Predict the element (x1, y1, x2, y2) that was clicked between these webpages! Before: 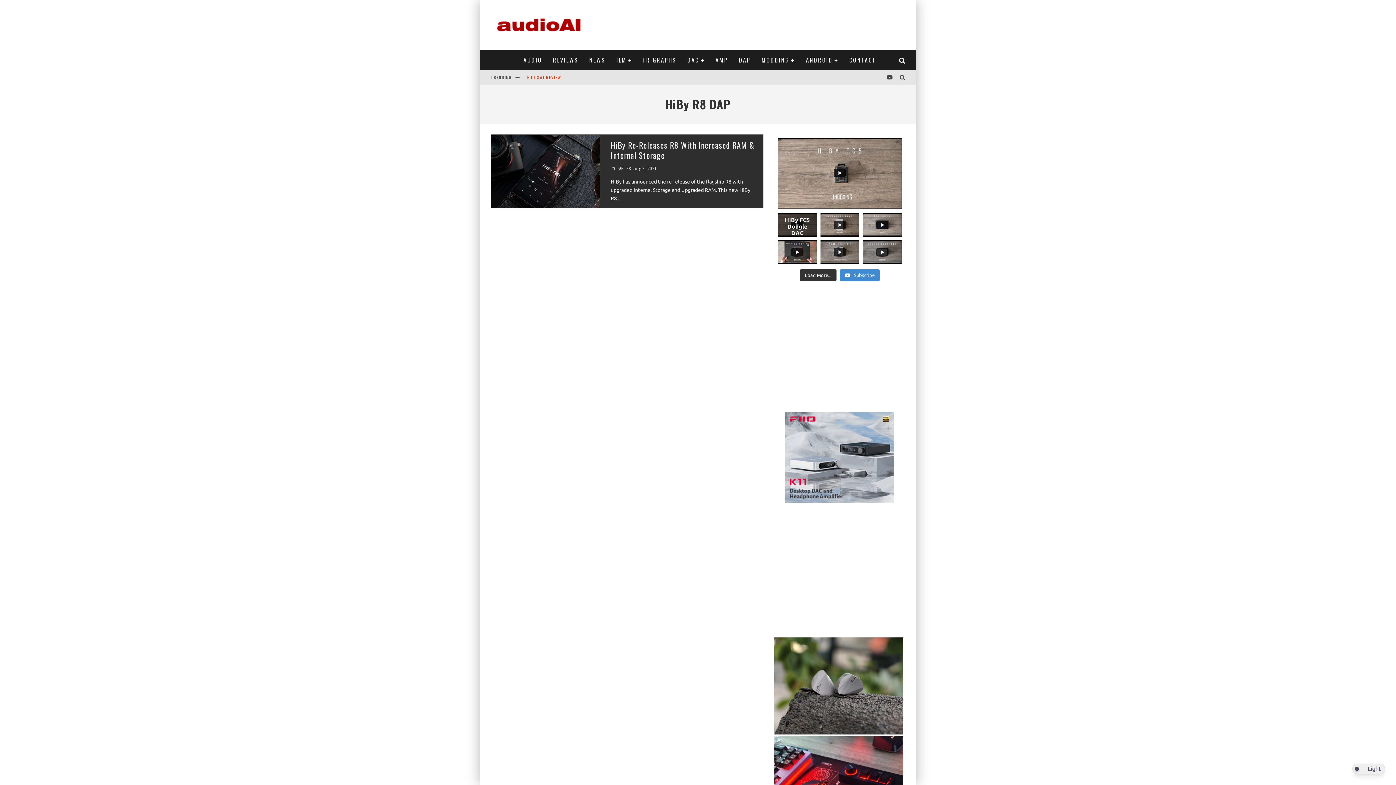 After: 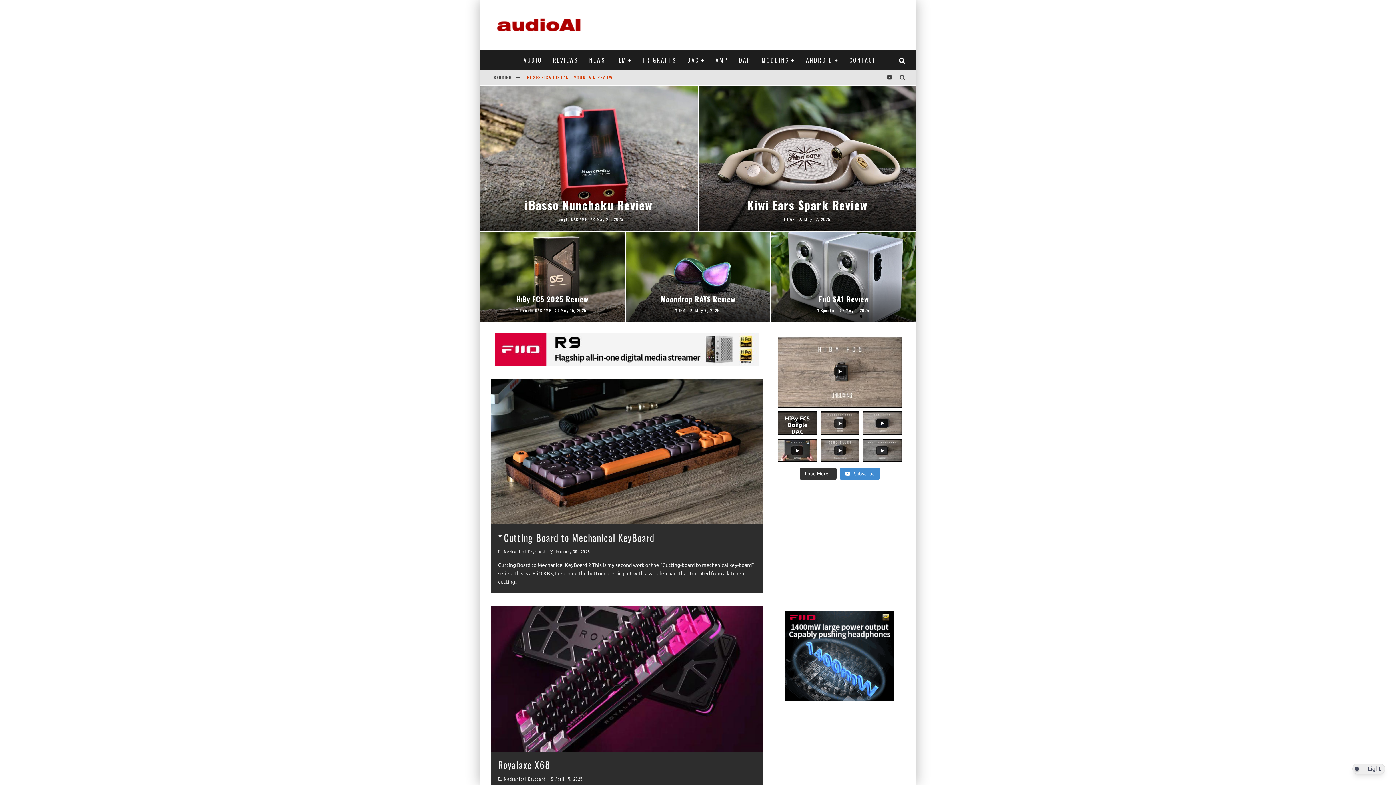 Action: bbox: (490, 14, 585, 35)